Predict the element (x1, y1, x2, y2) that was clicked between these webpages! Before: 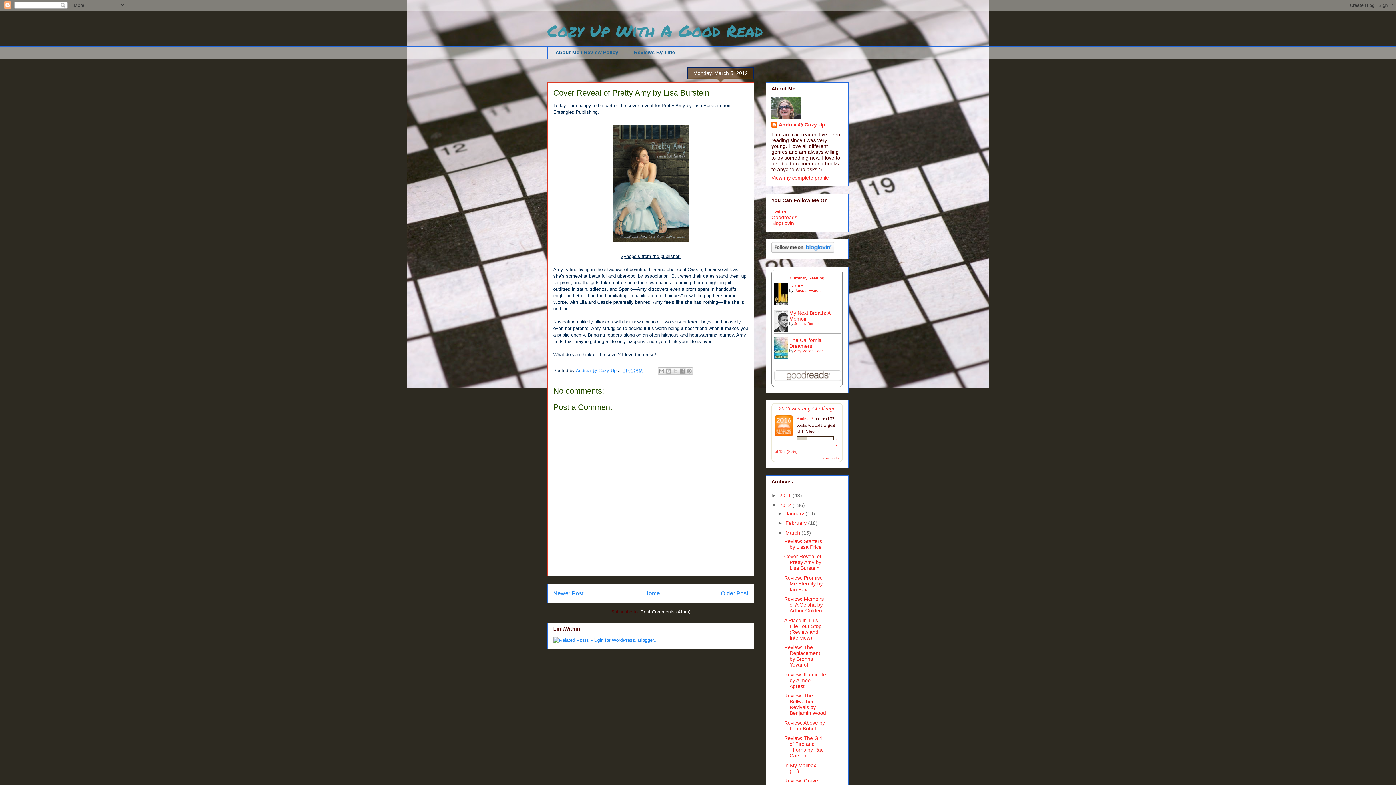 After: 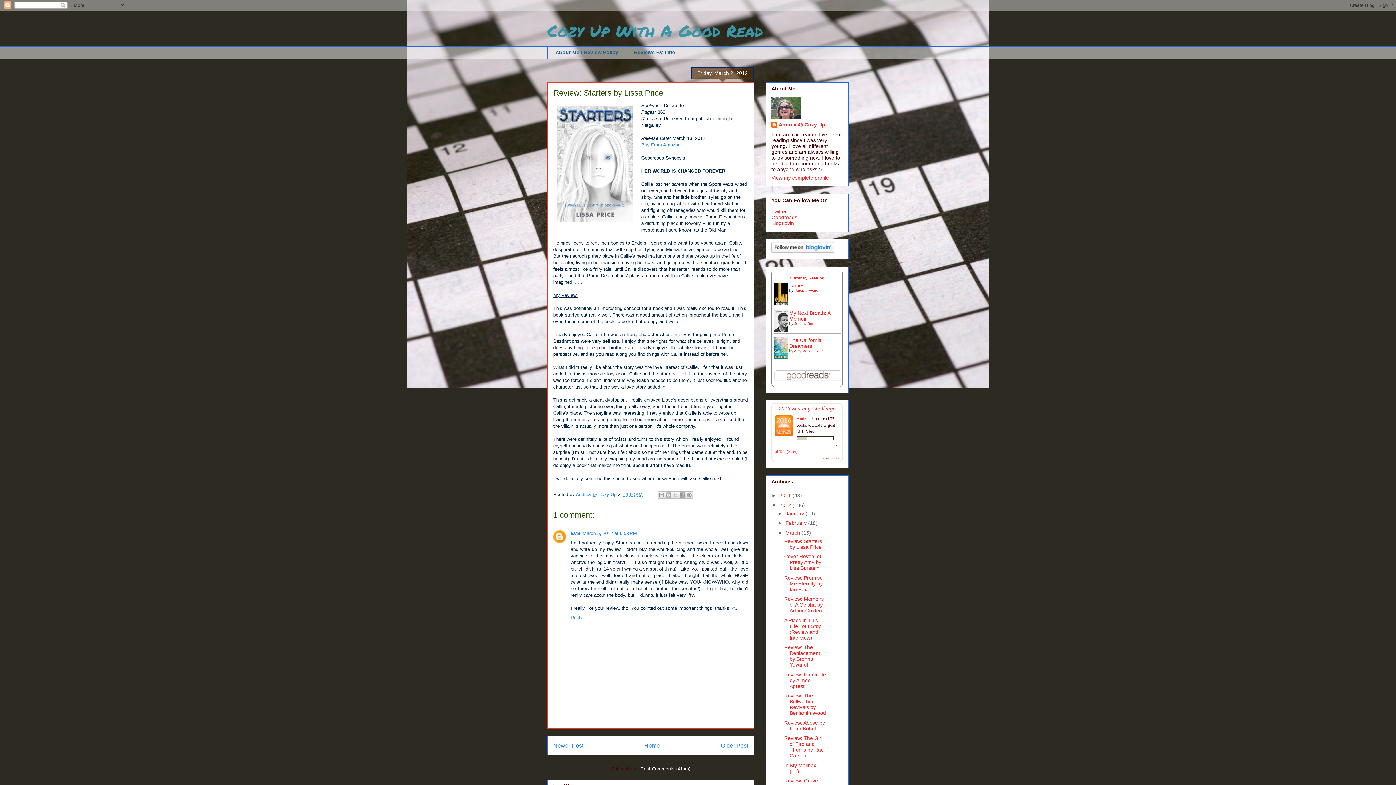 Action: bbox: (721, 590, 748, 596) label: Older Post